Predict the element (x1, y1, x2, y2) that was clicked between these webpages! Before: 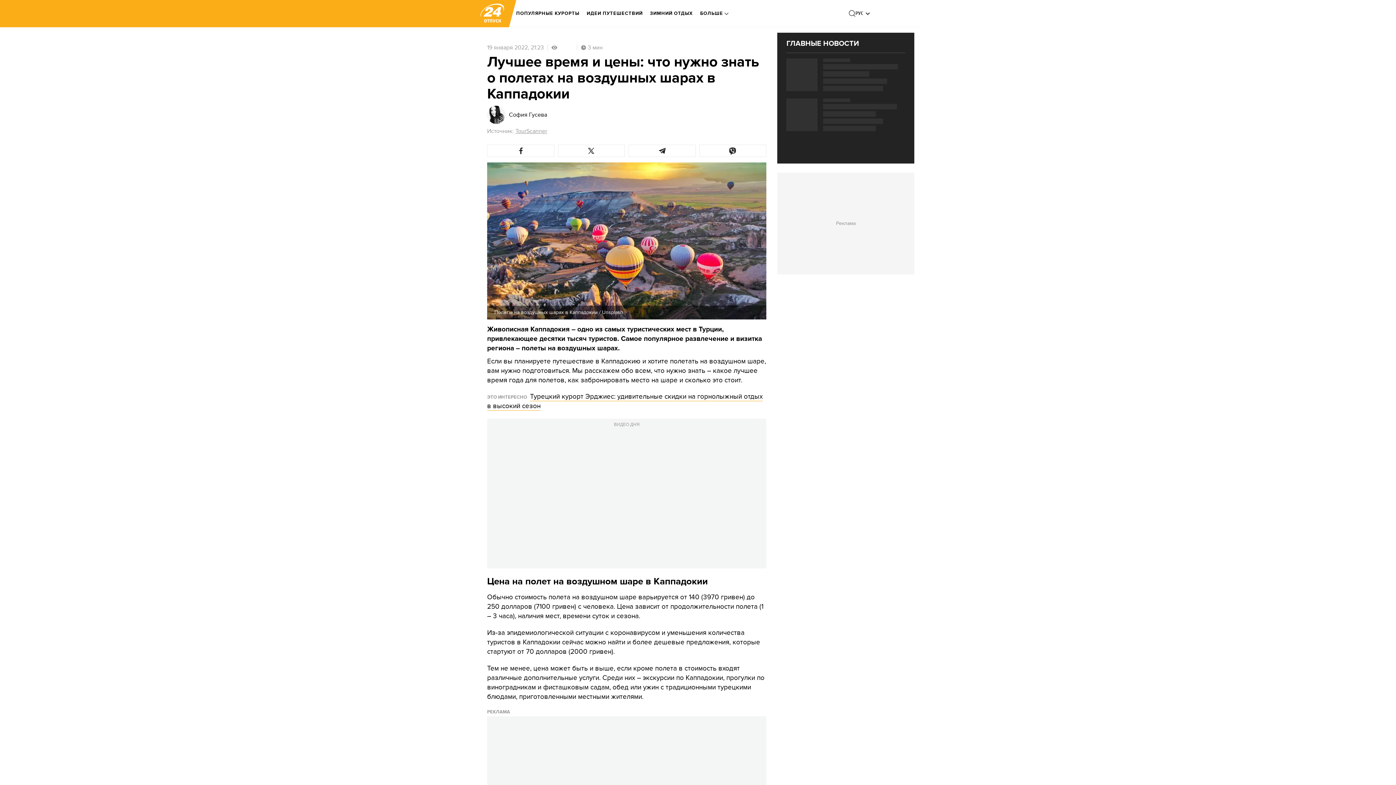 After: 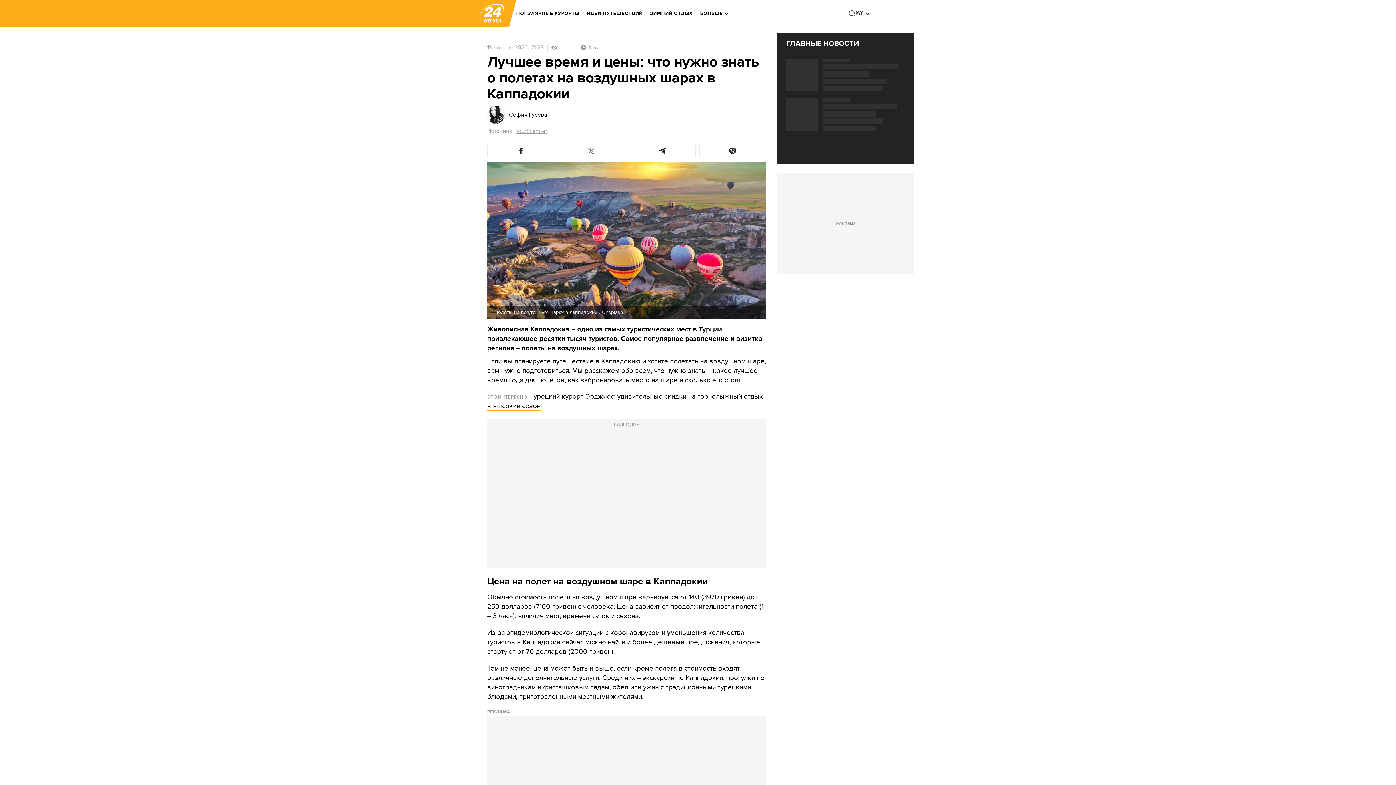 Action: bbox: (558, 144, 625, 157)